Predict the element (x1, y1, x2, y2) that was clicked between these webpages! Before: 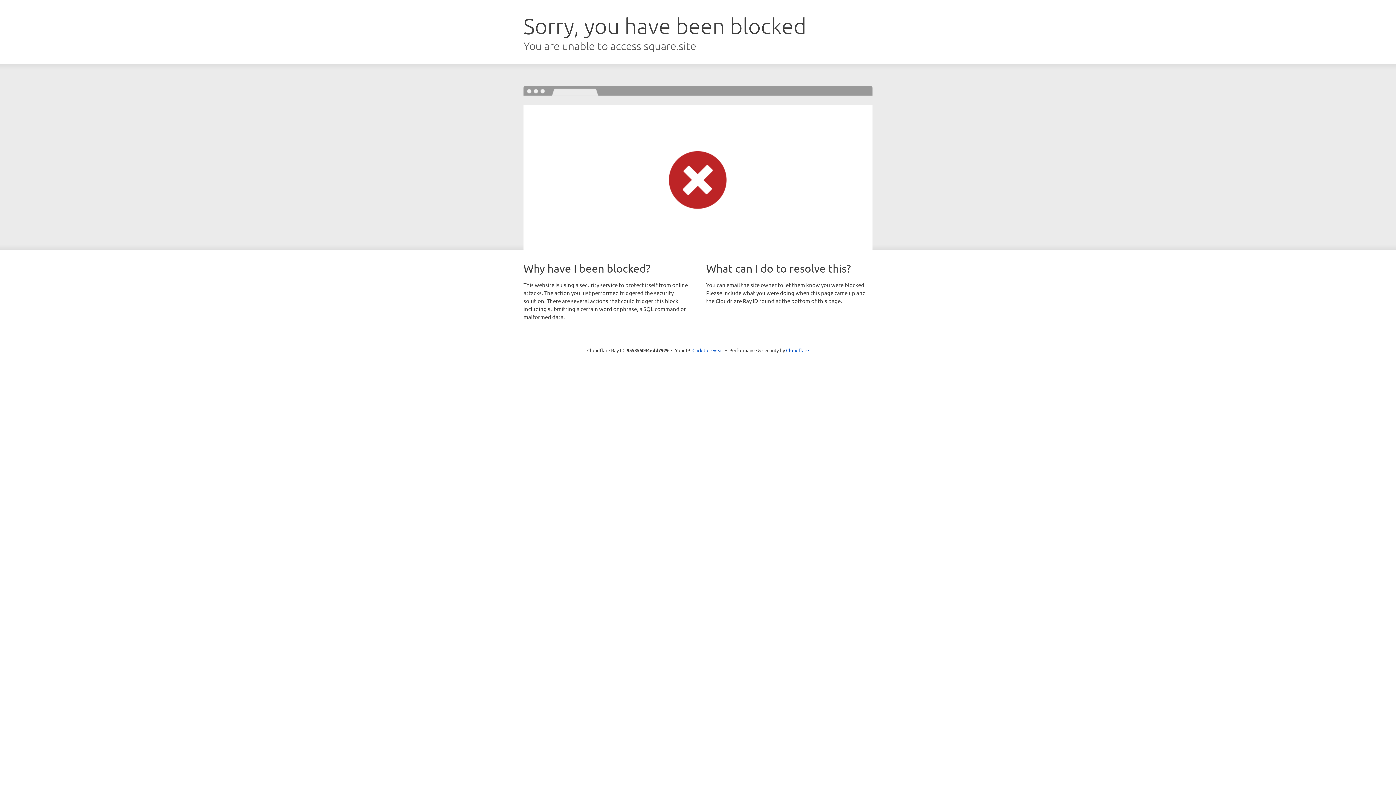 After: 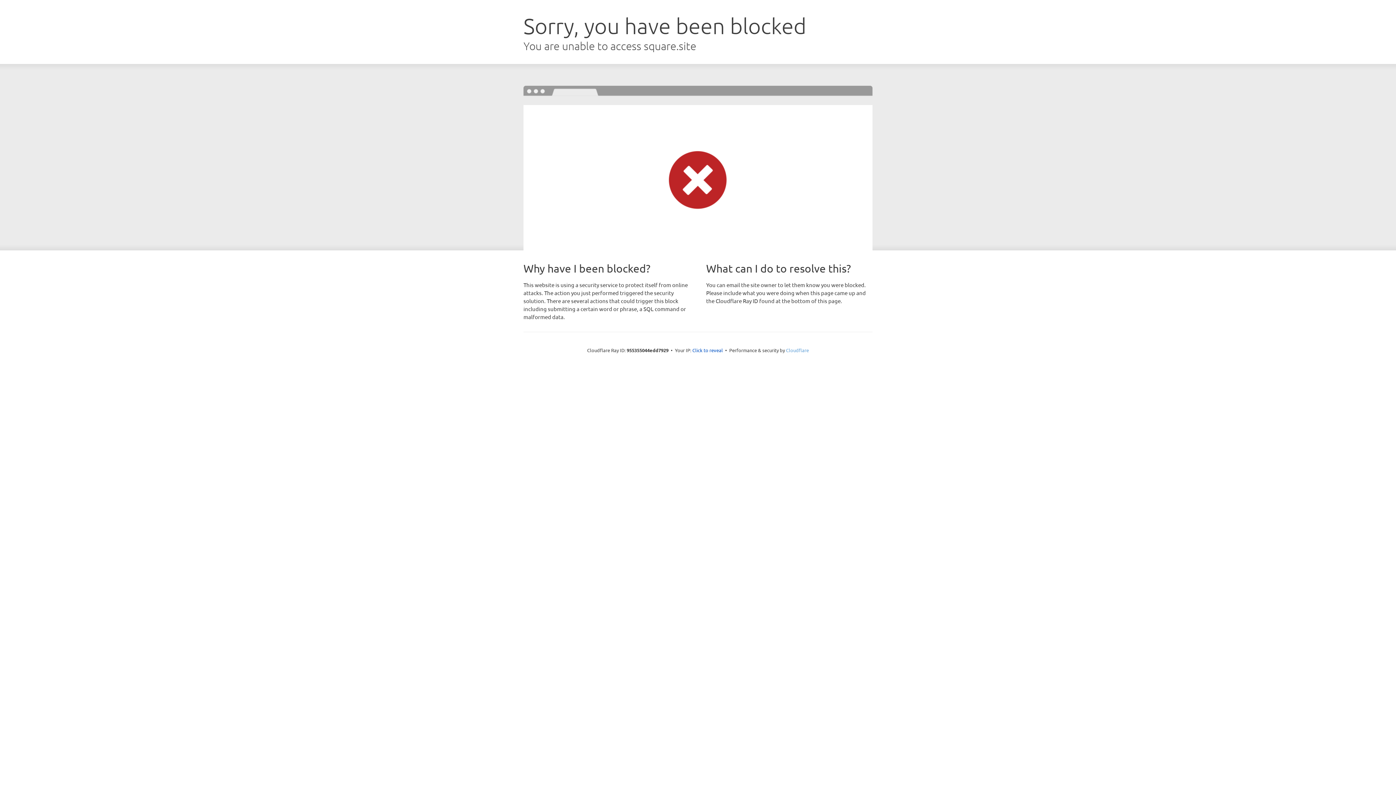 Action: bbox: (786, 347, 809, 353) label: Cloudflare